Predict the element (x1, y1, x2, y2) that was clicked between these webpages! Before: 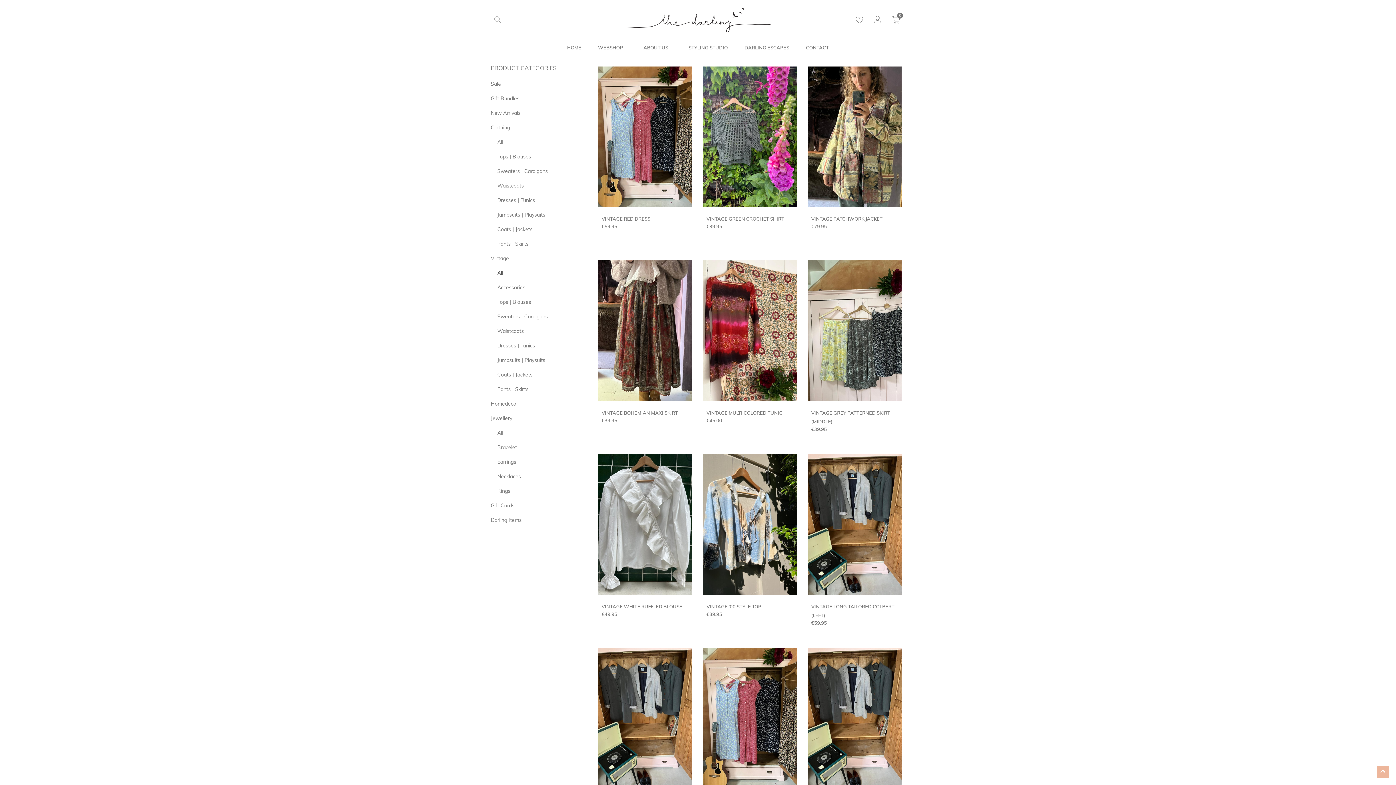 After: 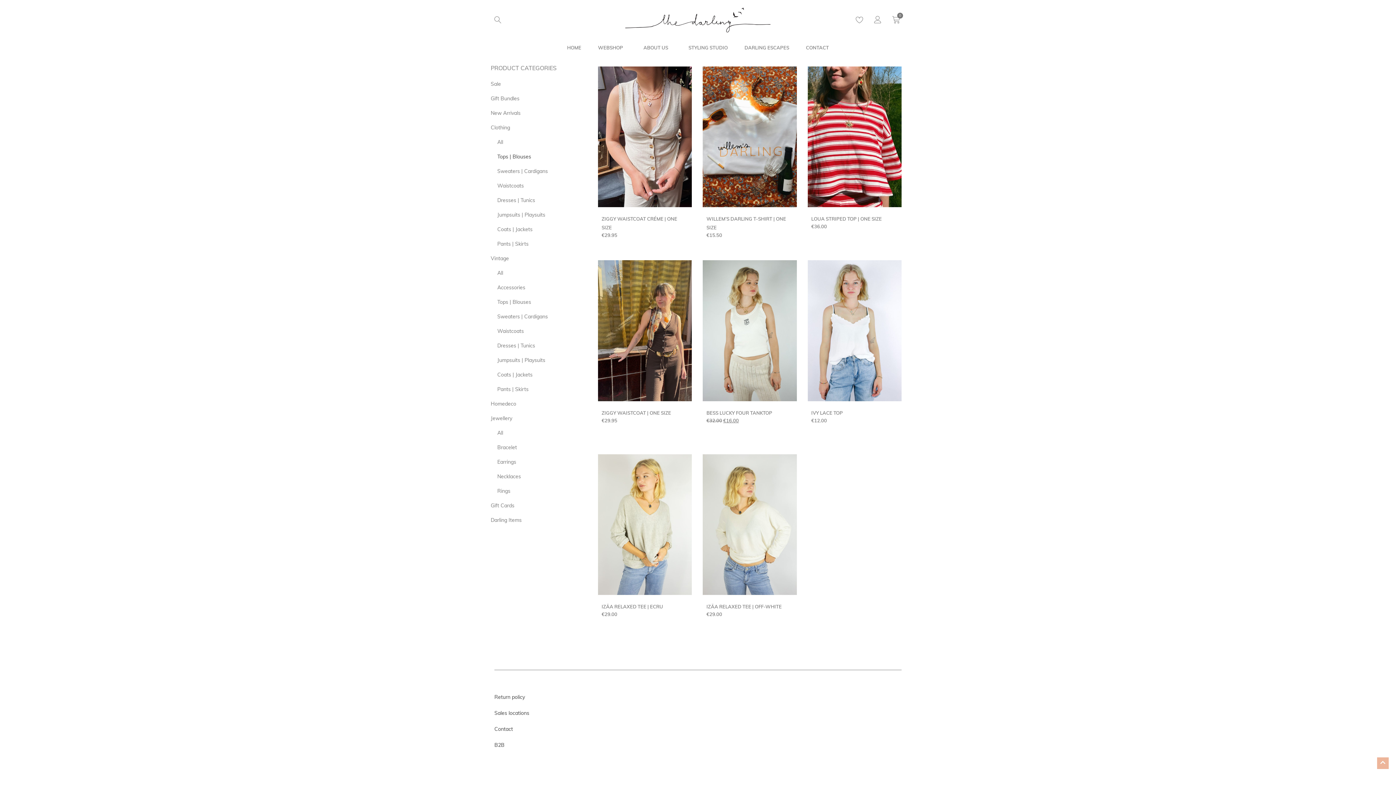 Action: bbox: (490, 149, 594, 164) label: Tops | Blouses